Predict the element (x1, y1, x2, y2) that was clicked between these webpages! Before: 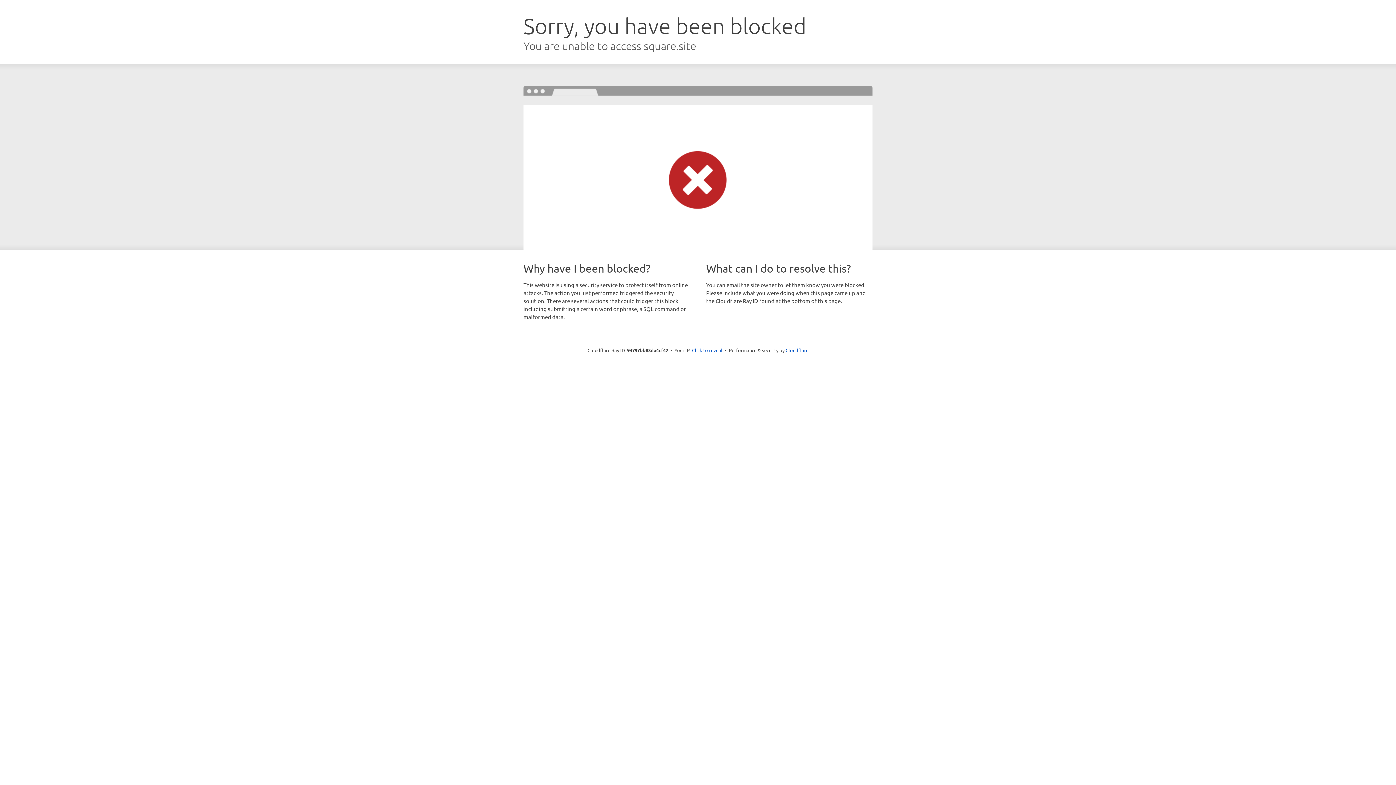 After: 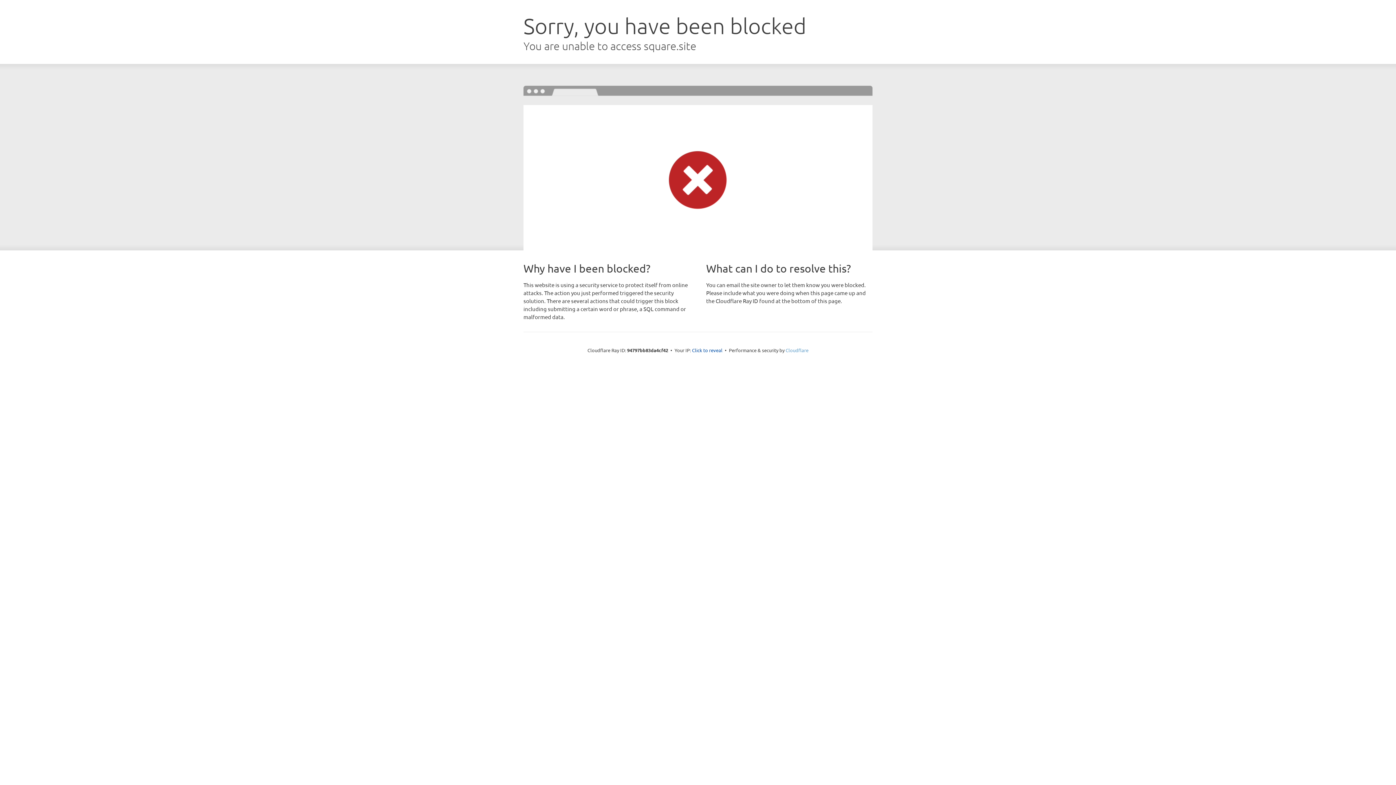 Action: label: Cloudflare bbox: (785, 347, 808, 353)